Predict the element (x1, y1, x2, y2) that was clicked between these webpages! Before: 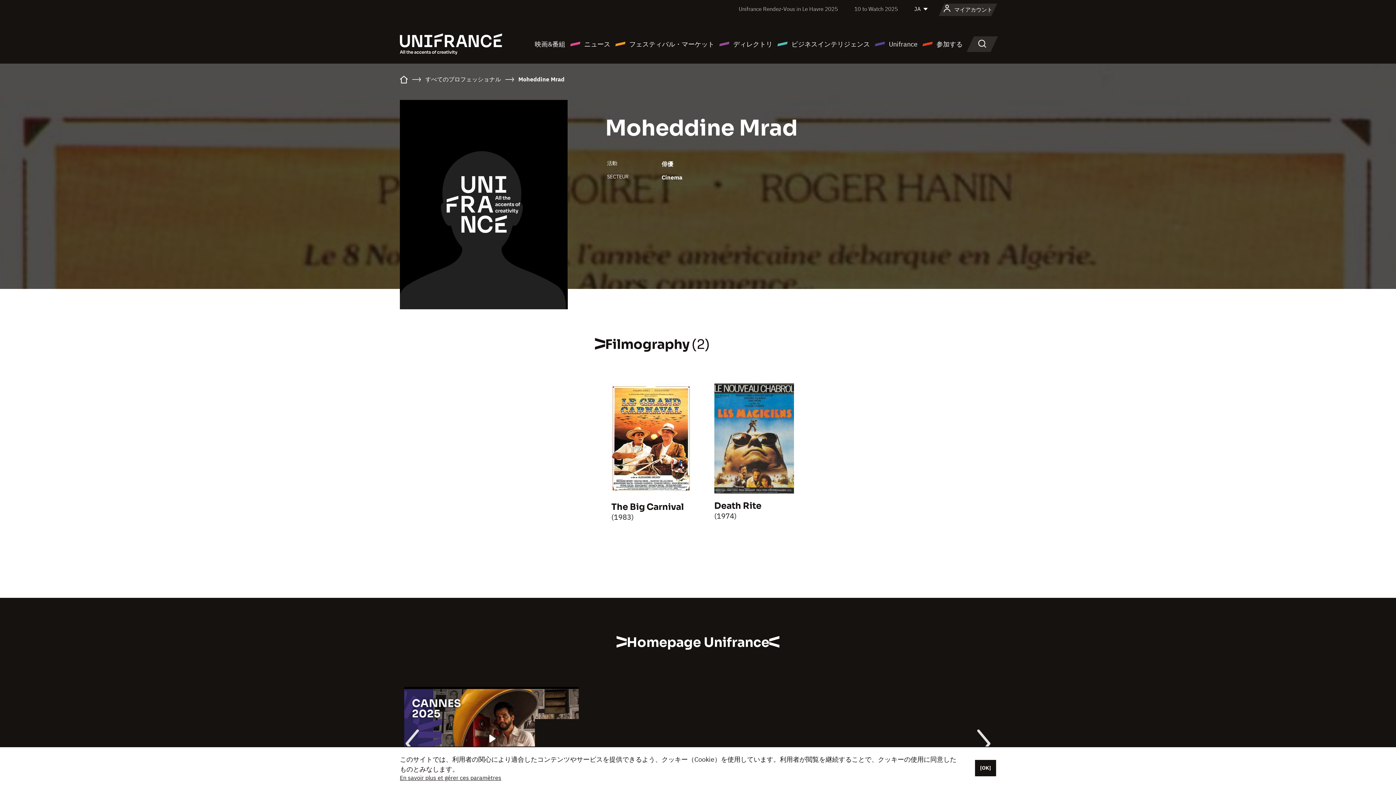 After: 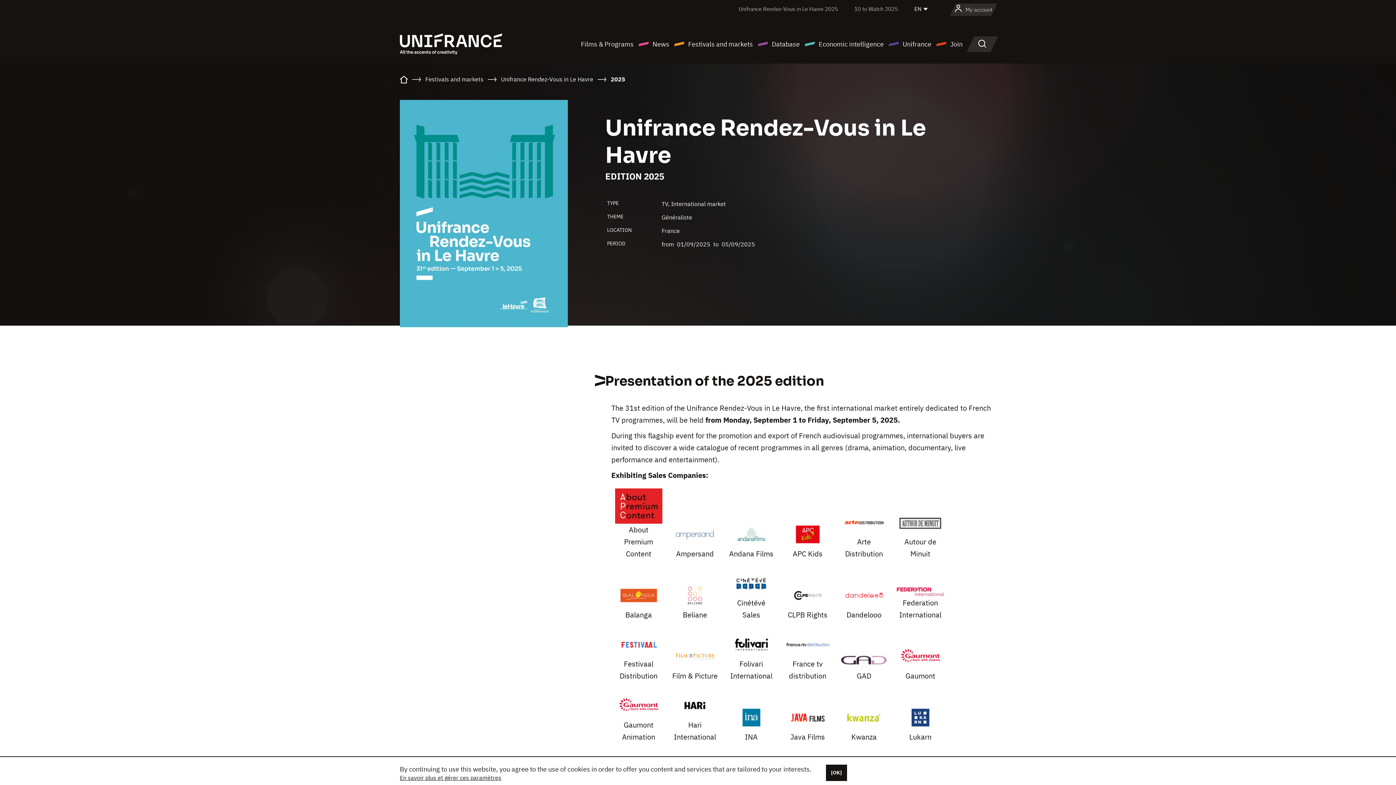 Action: bbox: (738, 5, 838, 12) label: Unifrance Rendez-Vous in Le Havre 2025